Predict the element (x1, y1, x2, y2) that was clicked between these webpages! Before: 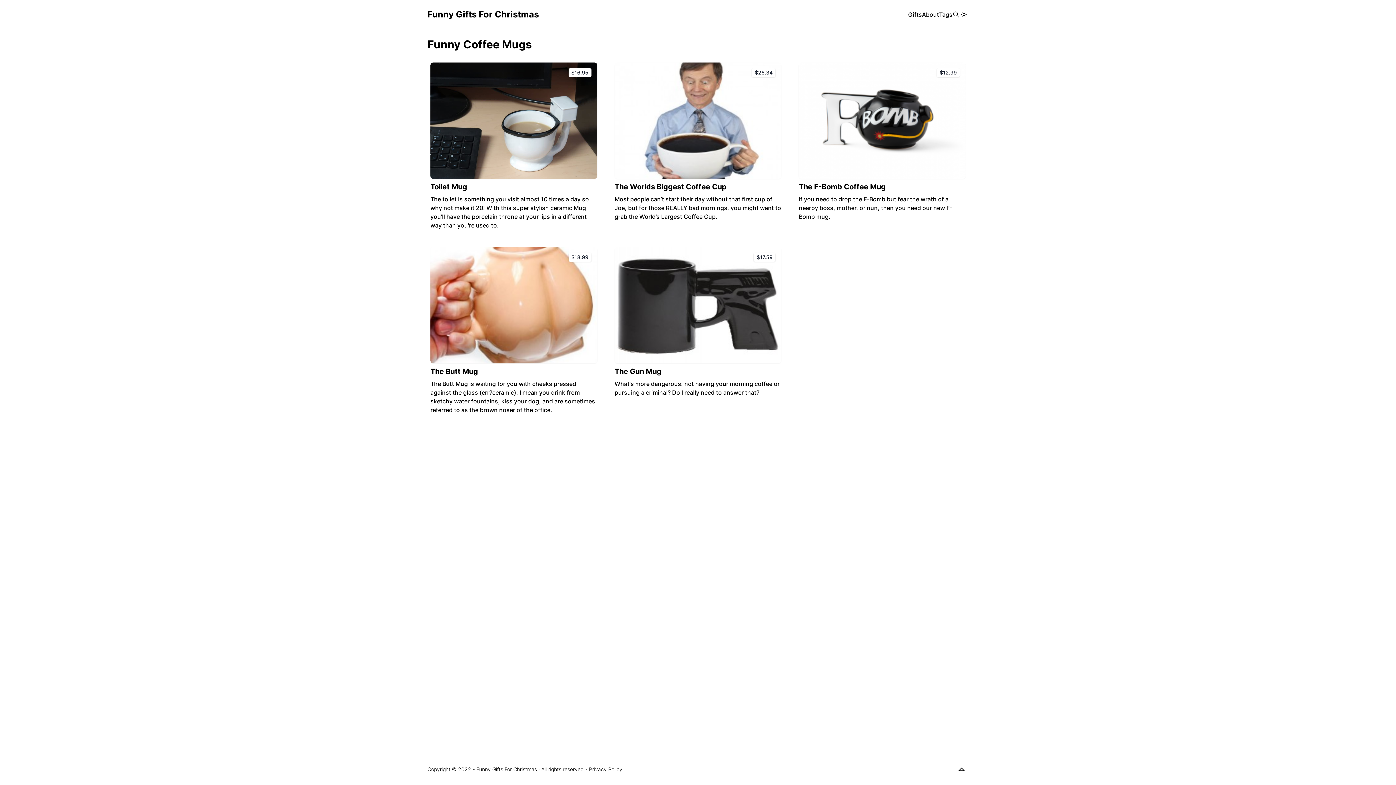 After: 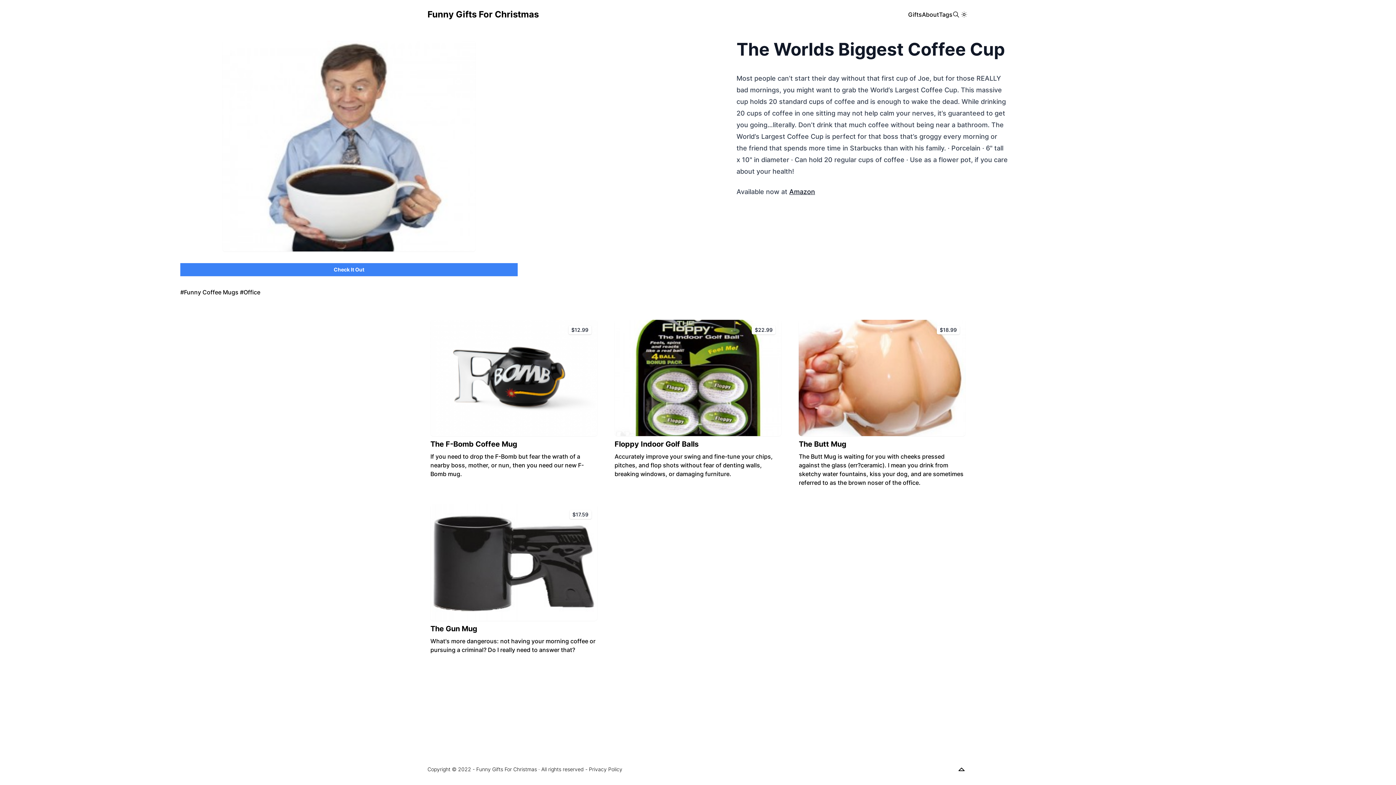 Action: bbox: (614, 62, 781, 221) label: $26.34
The Worlds Biggest Coffee Cup
Most people can’t start their day without that first cup of Joe, but for those REALLY bad mornings, you might want to grab the World’s Largest Coffee Cup.